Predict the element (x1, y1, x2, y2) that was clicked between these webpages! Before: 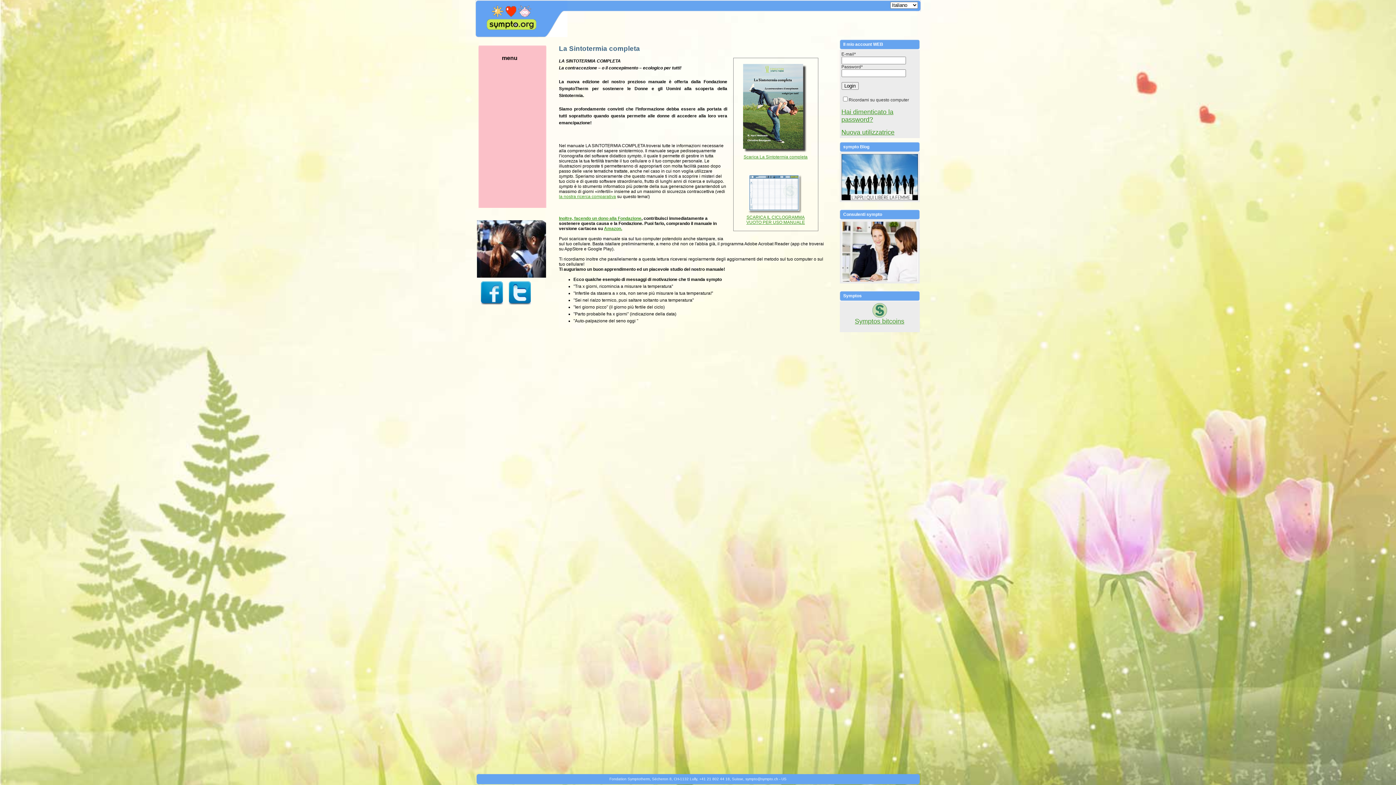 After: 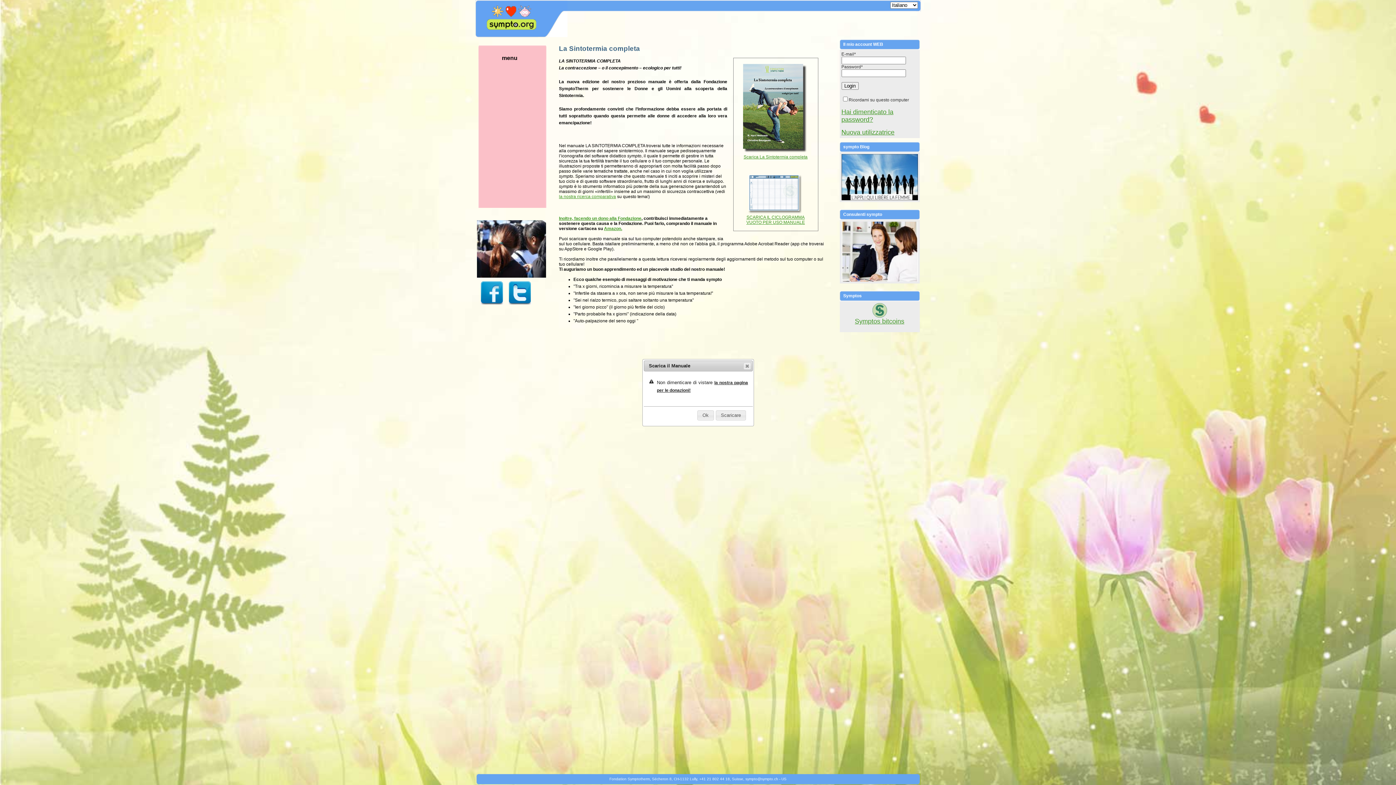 Action: bbox: (743, 150, 808, 155)